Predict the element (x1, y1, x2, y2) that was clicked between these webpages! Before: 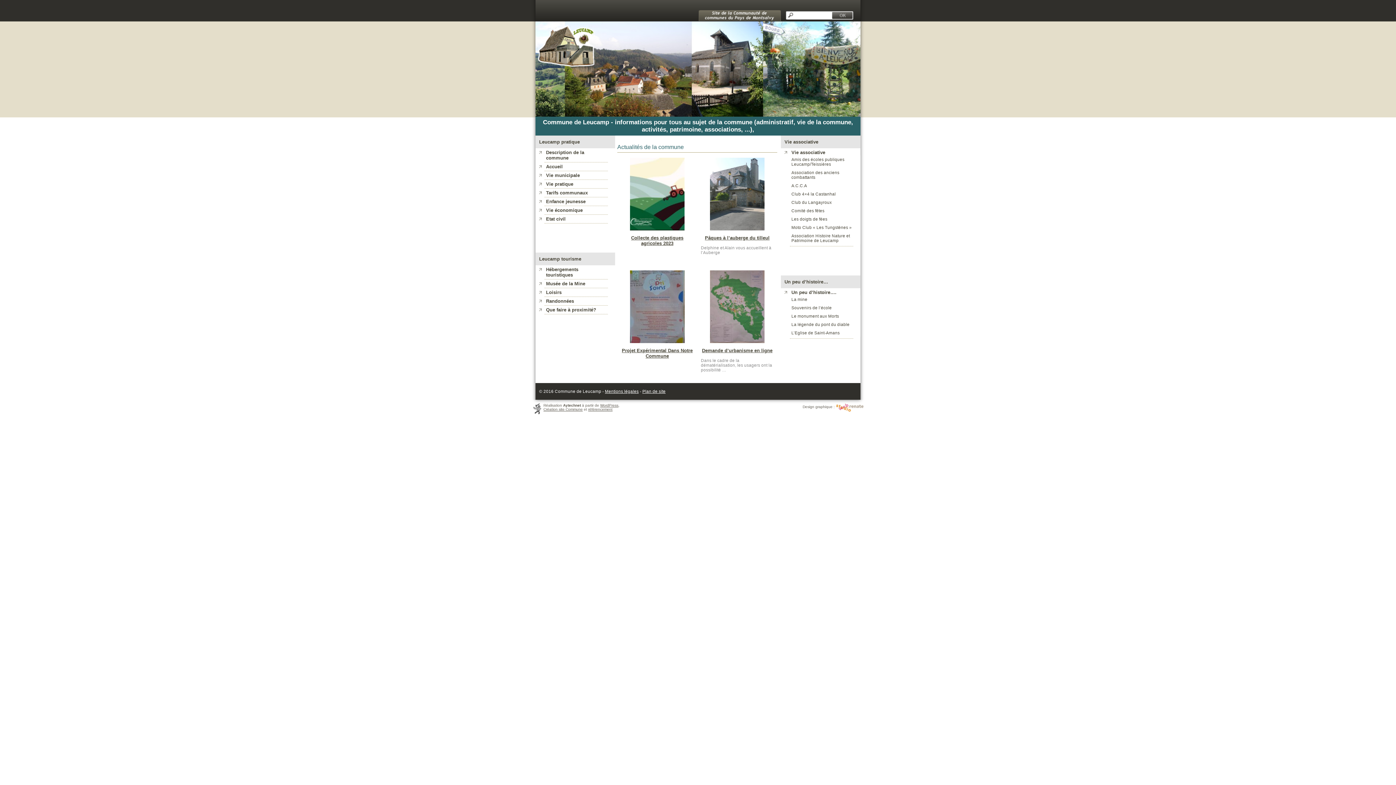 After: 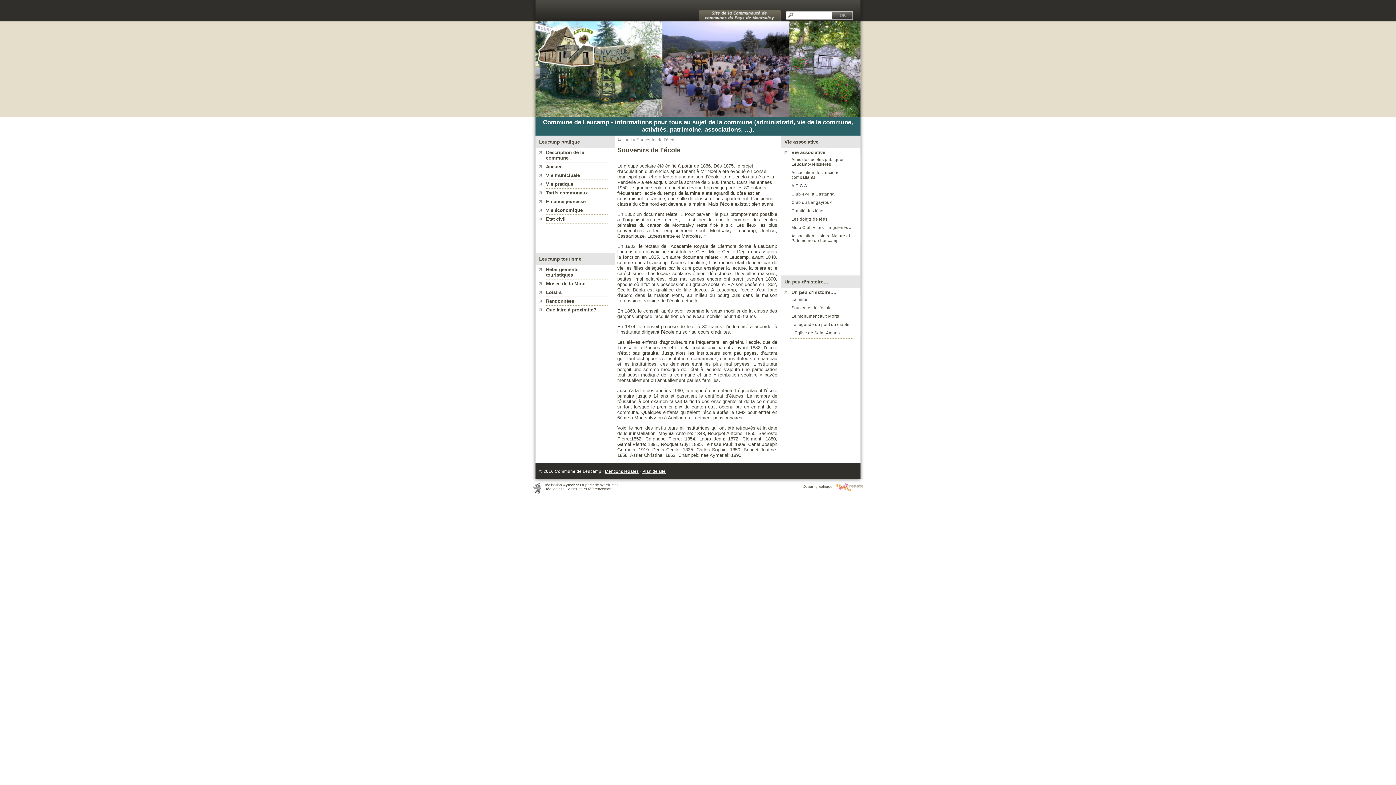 Action: label: Souvenirs de l’école bbox: (791, 305, 832, 310)